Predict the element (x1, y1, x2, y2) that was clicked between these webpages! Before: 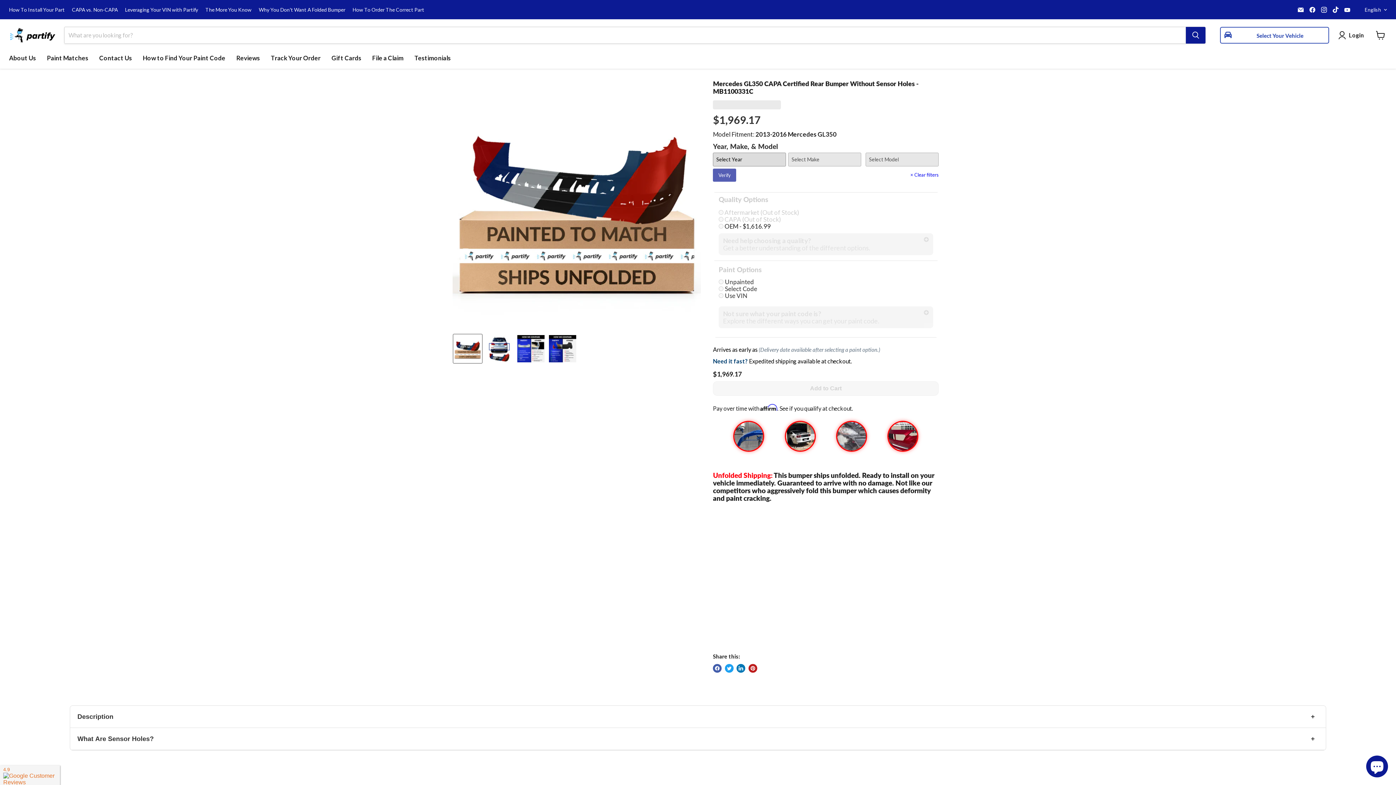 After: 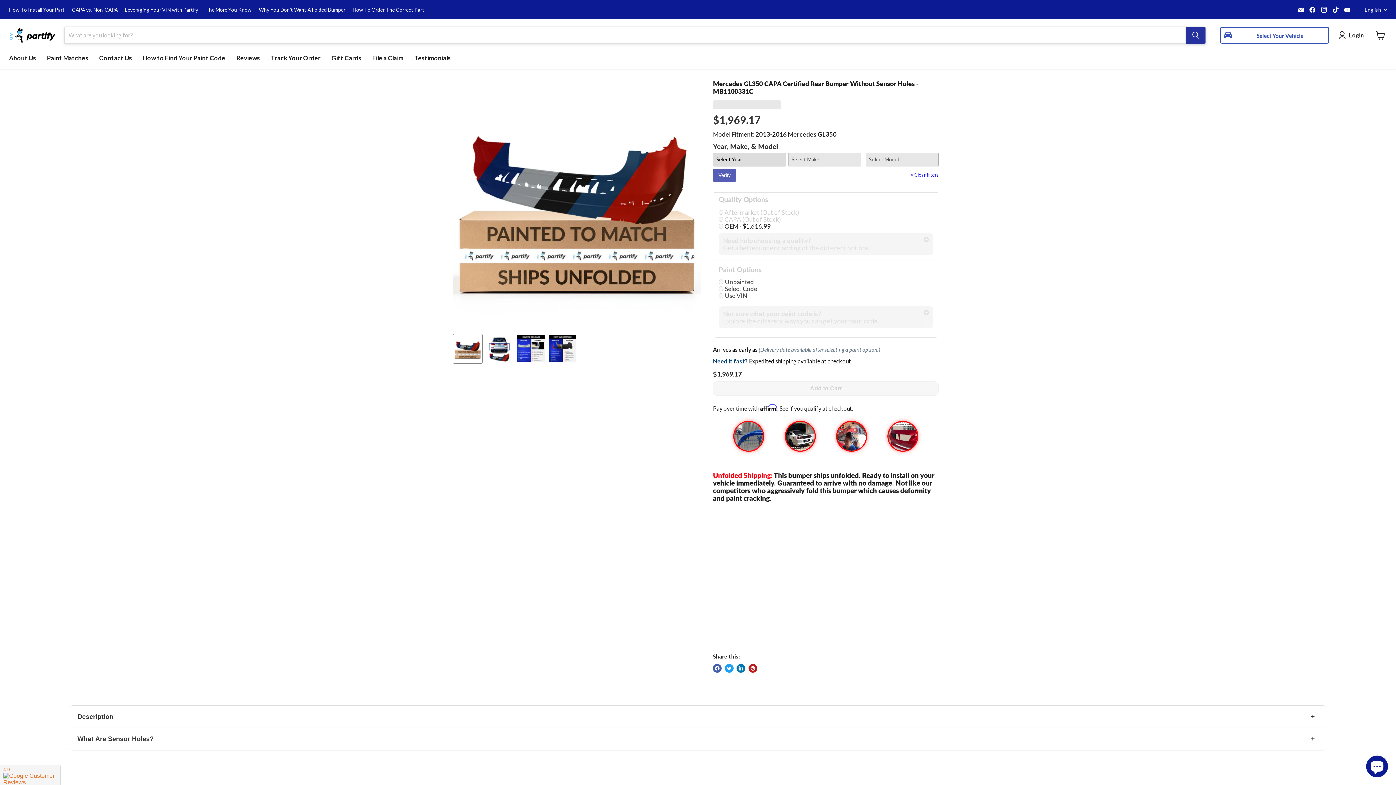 Action: label: Search bbox: (1186, 26, 1205, 43)